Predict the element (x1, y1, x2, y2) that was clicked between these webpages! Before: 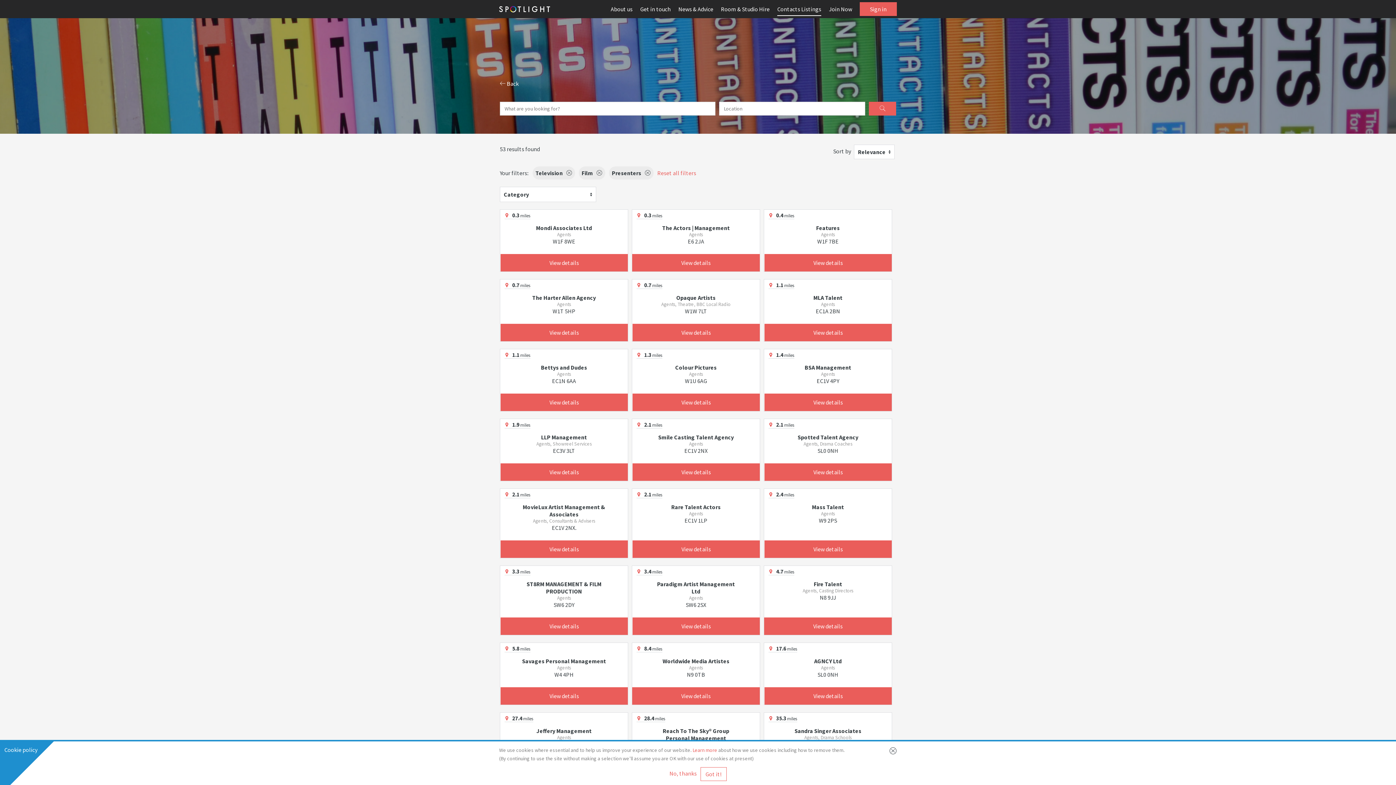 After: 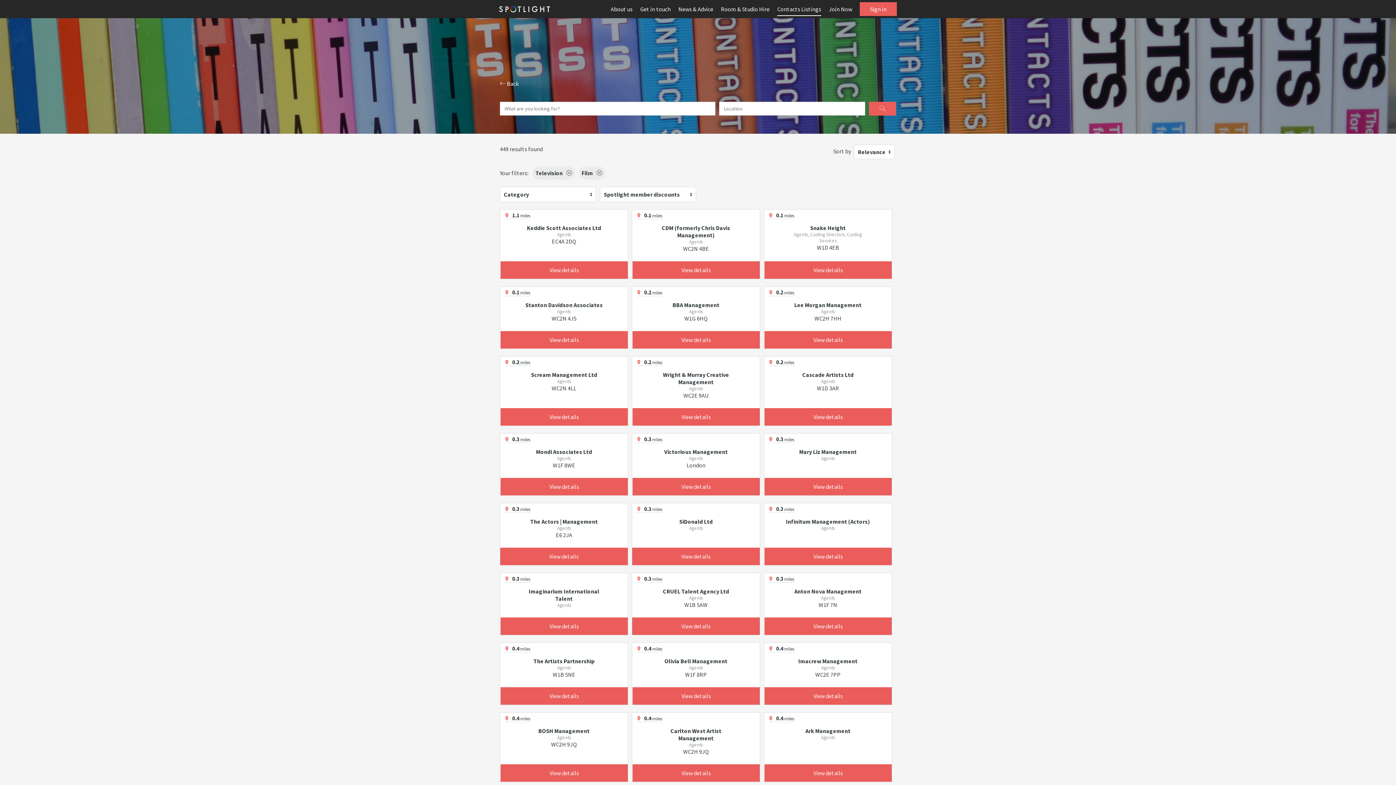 Action: label: Presenters bbox: (609, 166, 653, 179)